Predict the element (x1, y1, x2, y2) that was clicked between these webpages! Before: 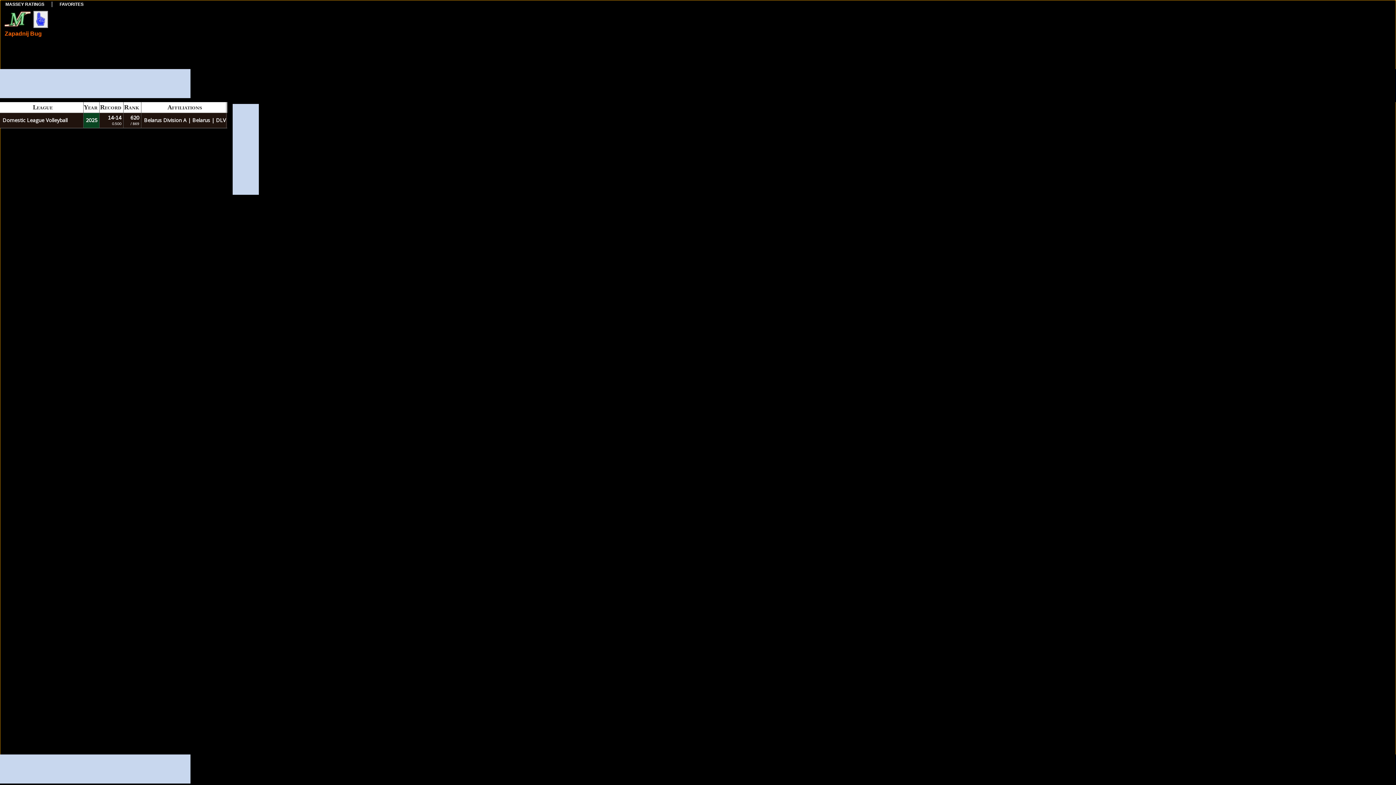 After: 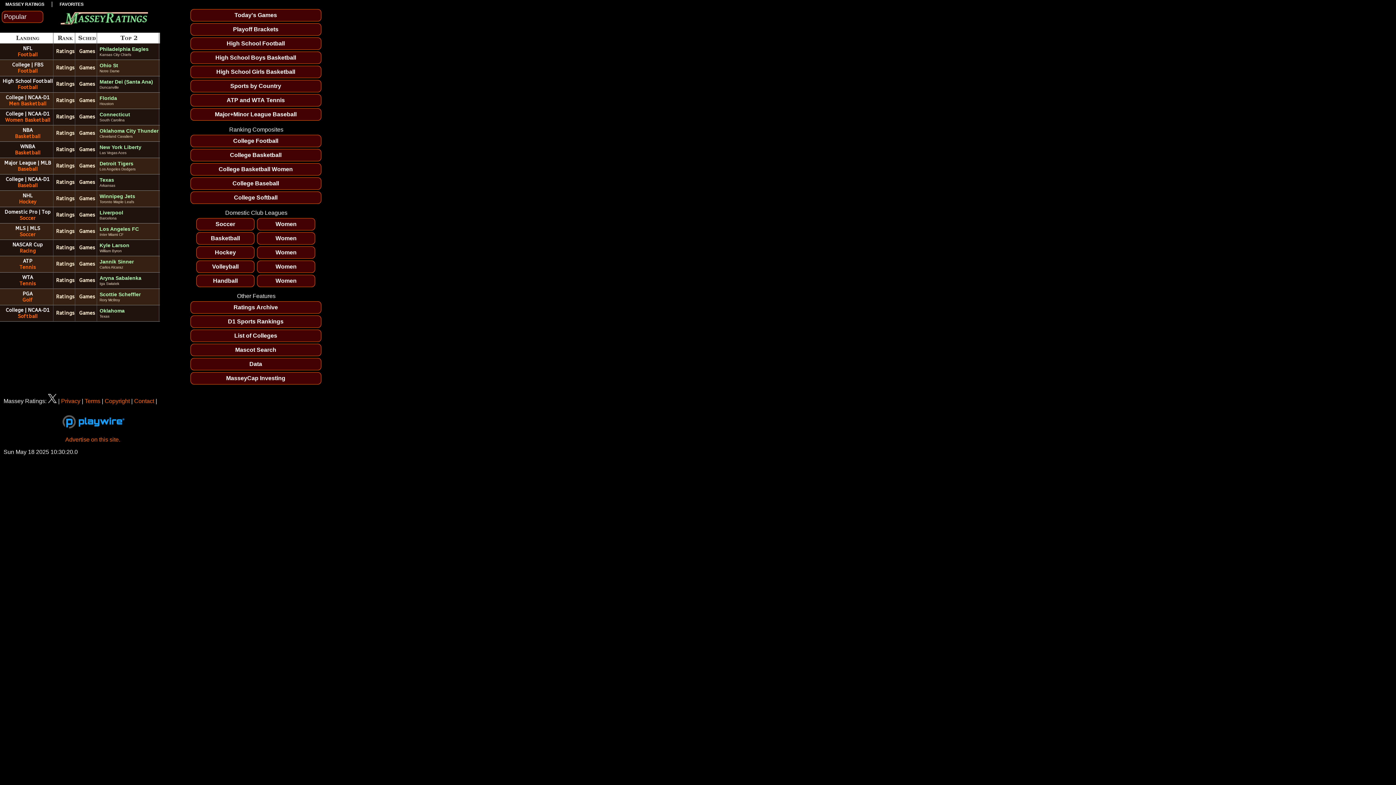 Action: bbox: (4, 22, 30, 28)